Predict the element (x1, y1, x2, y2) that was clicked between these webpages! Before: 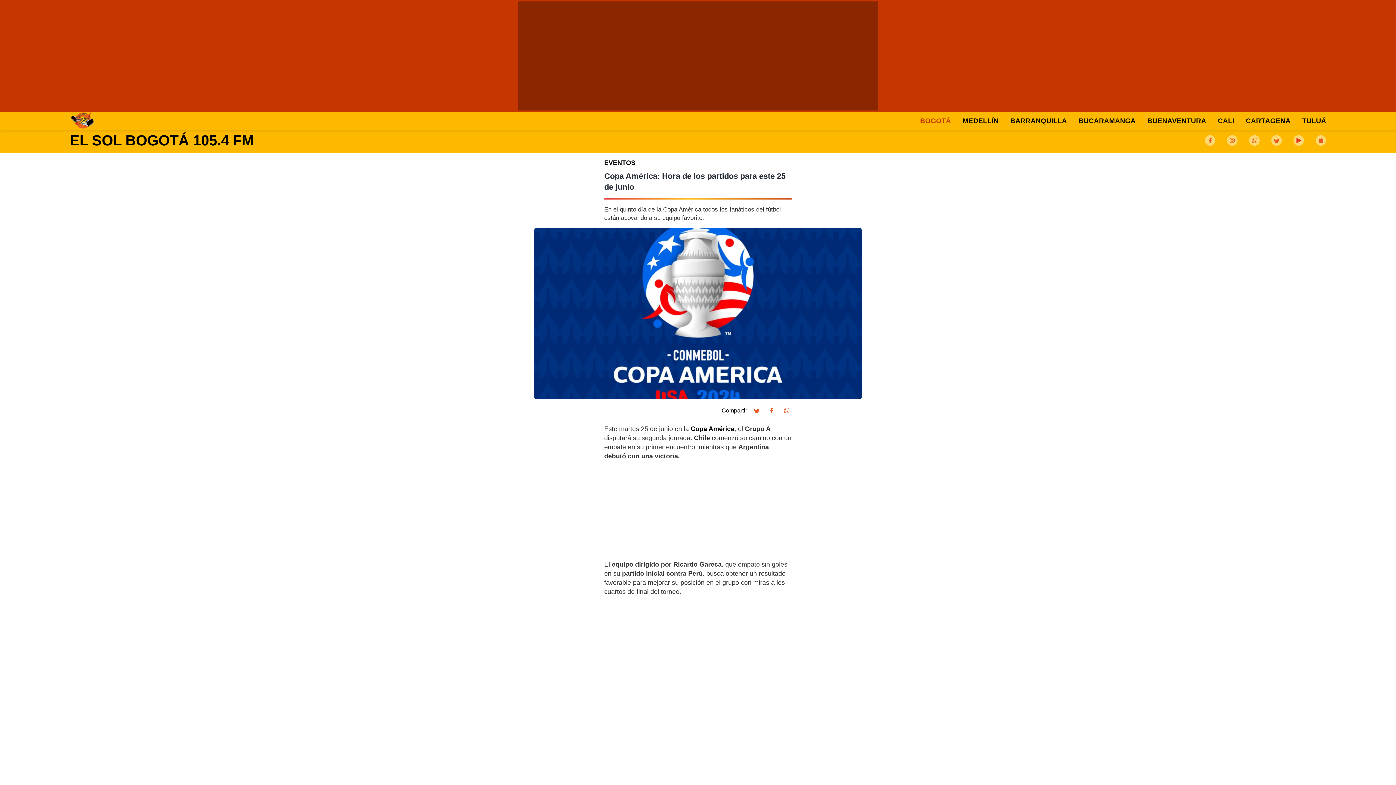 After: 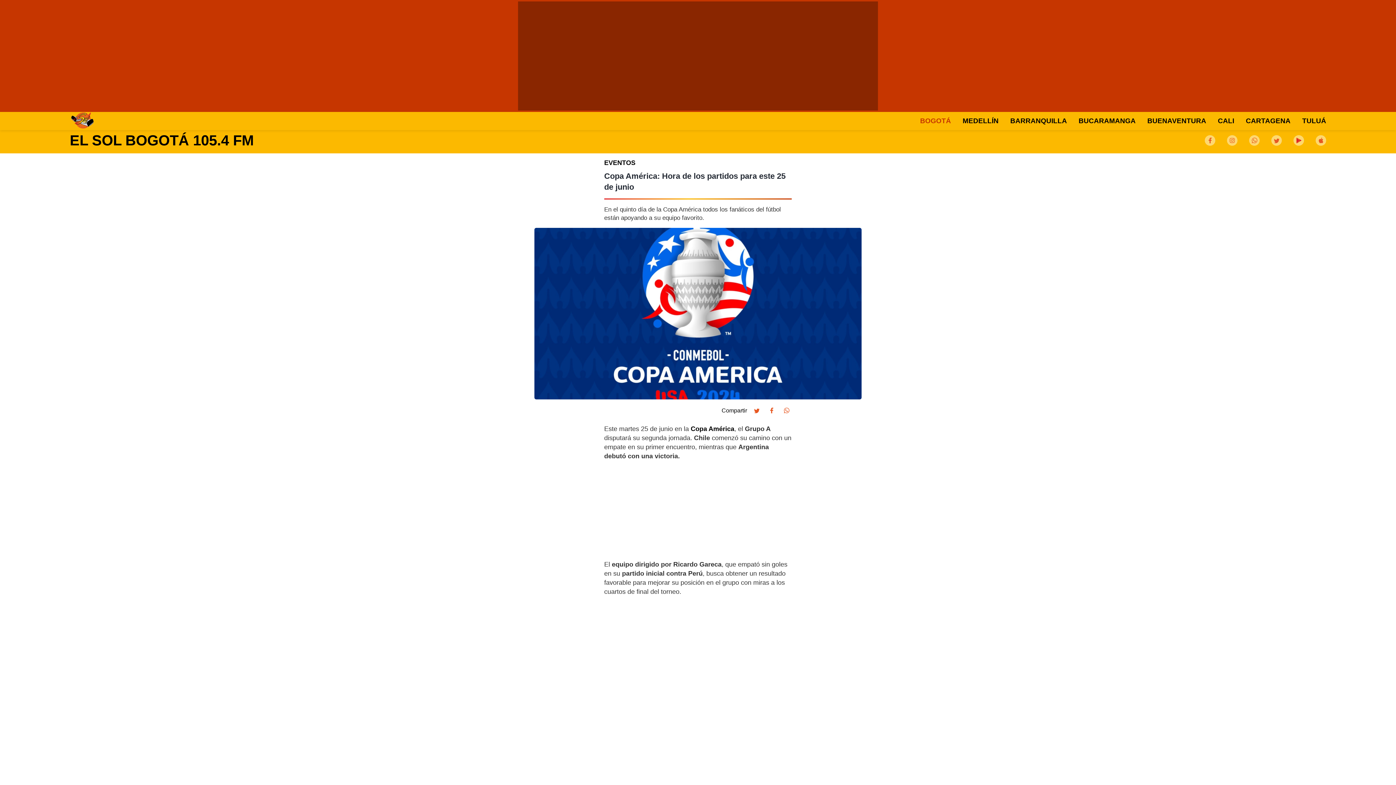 Action: bbox: (1316, 135, 1326, 147)